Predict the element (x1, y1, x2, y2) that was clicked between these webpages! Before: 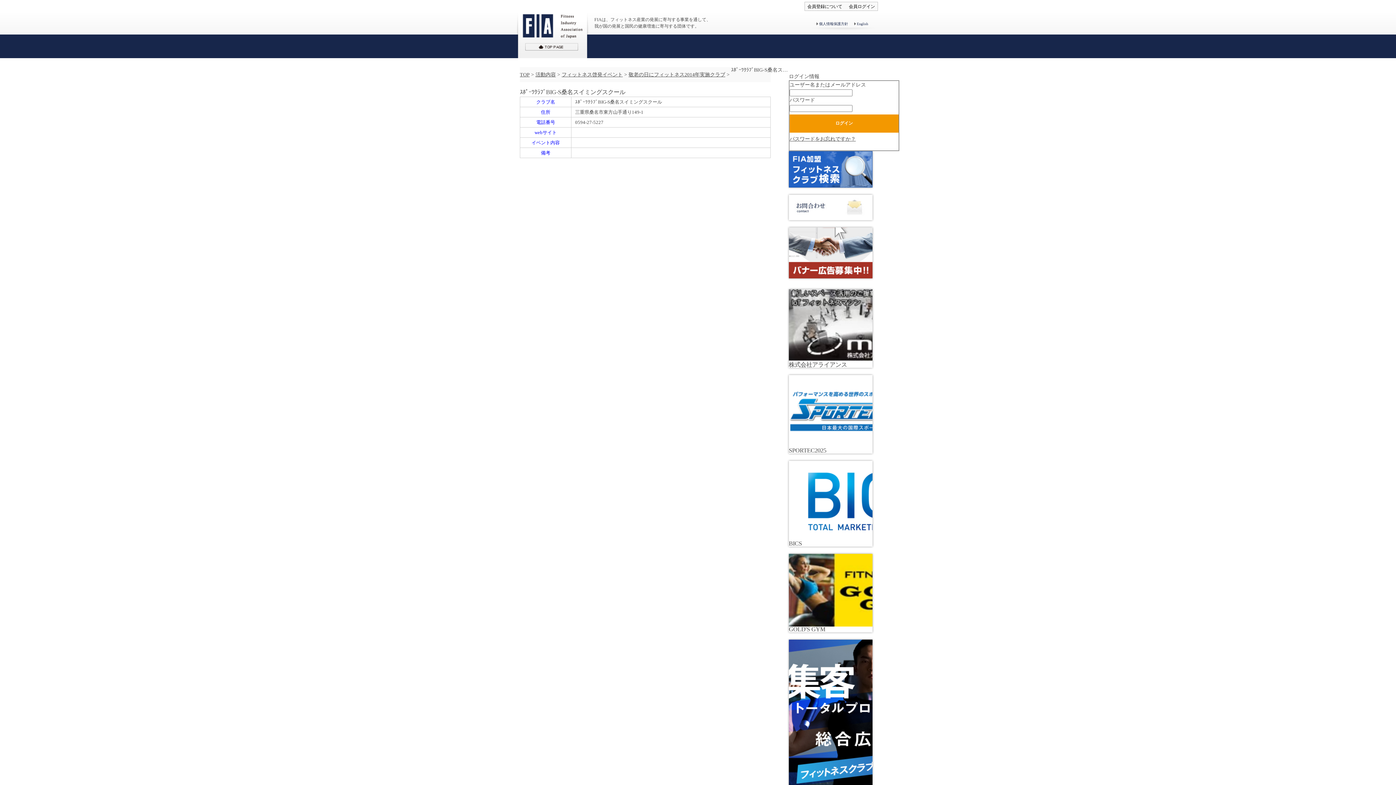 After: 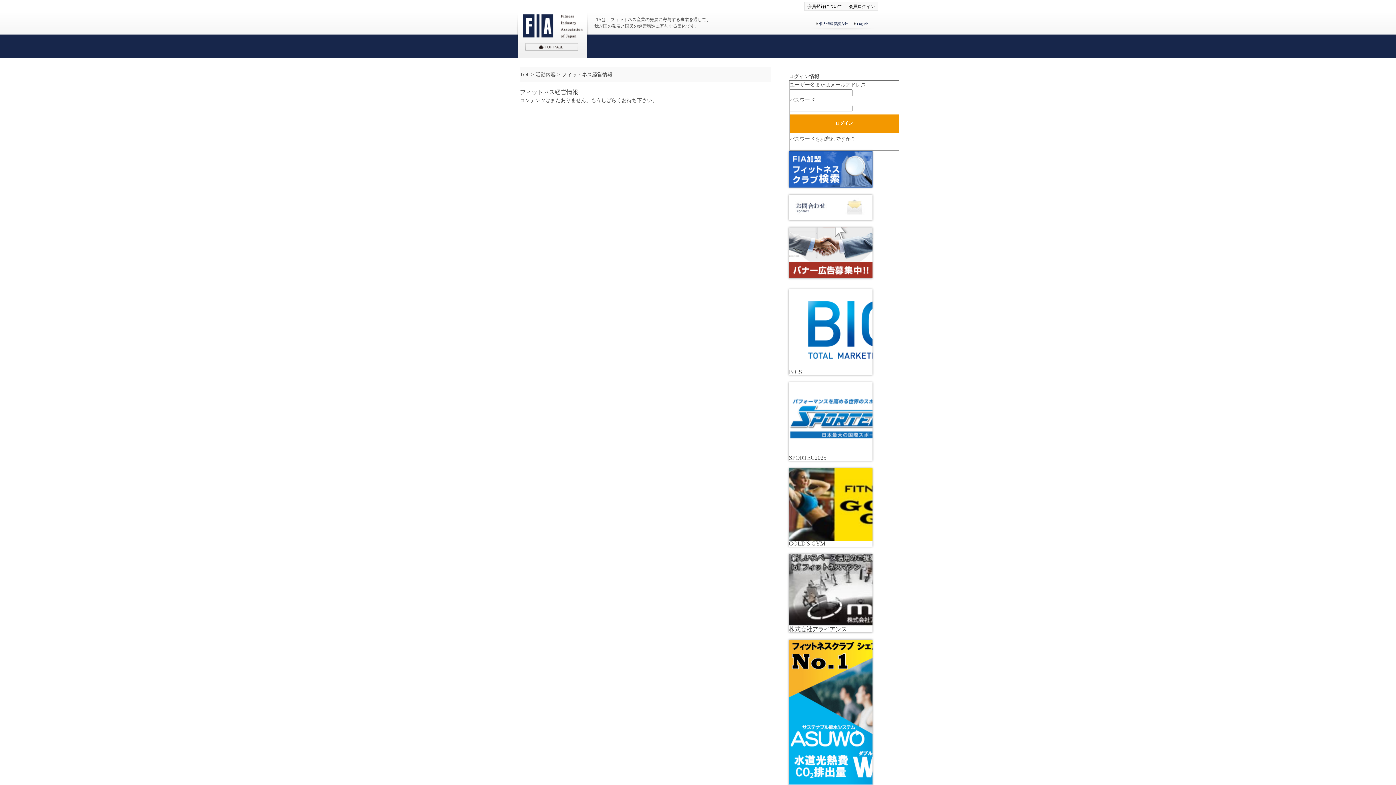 Action: label: 活動内容 bbox: (535, 72, 556, 77)